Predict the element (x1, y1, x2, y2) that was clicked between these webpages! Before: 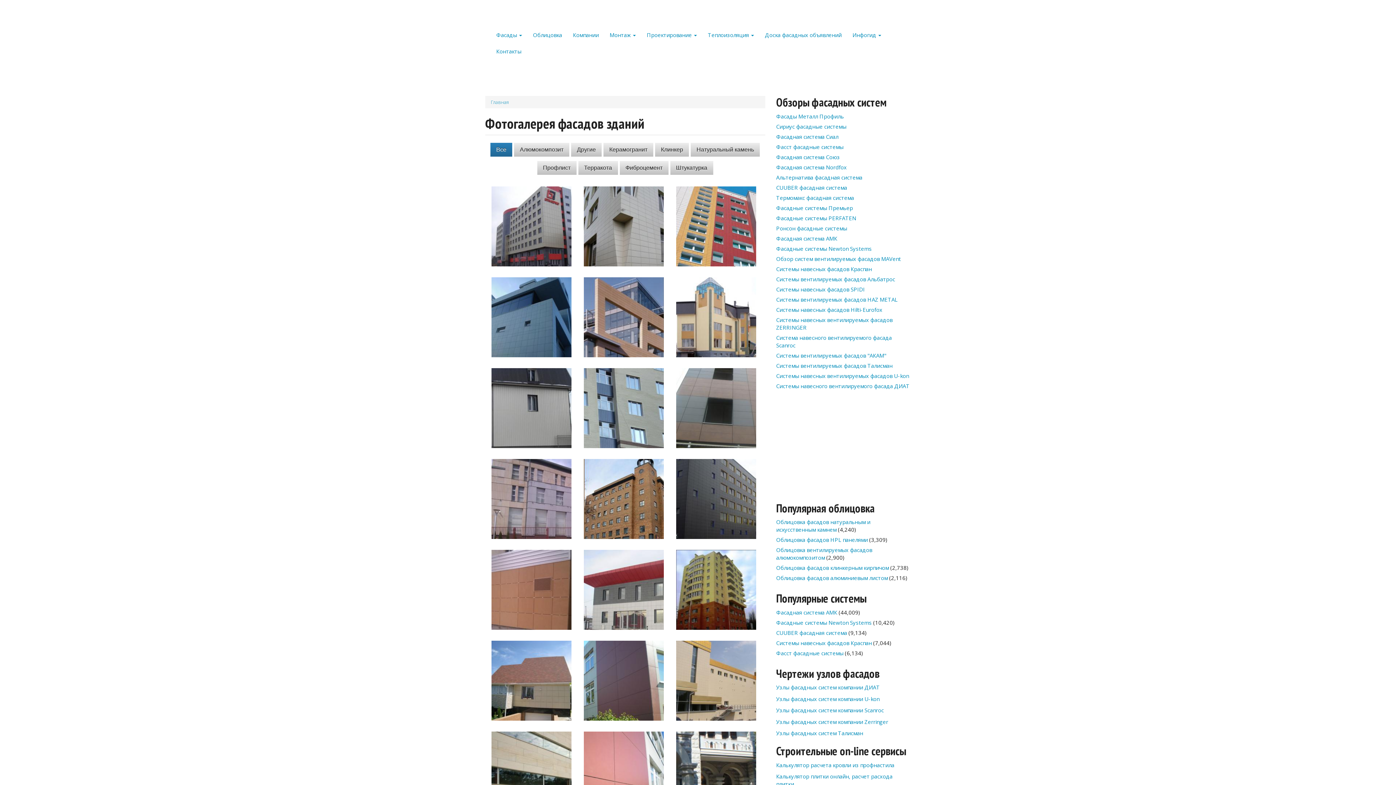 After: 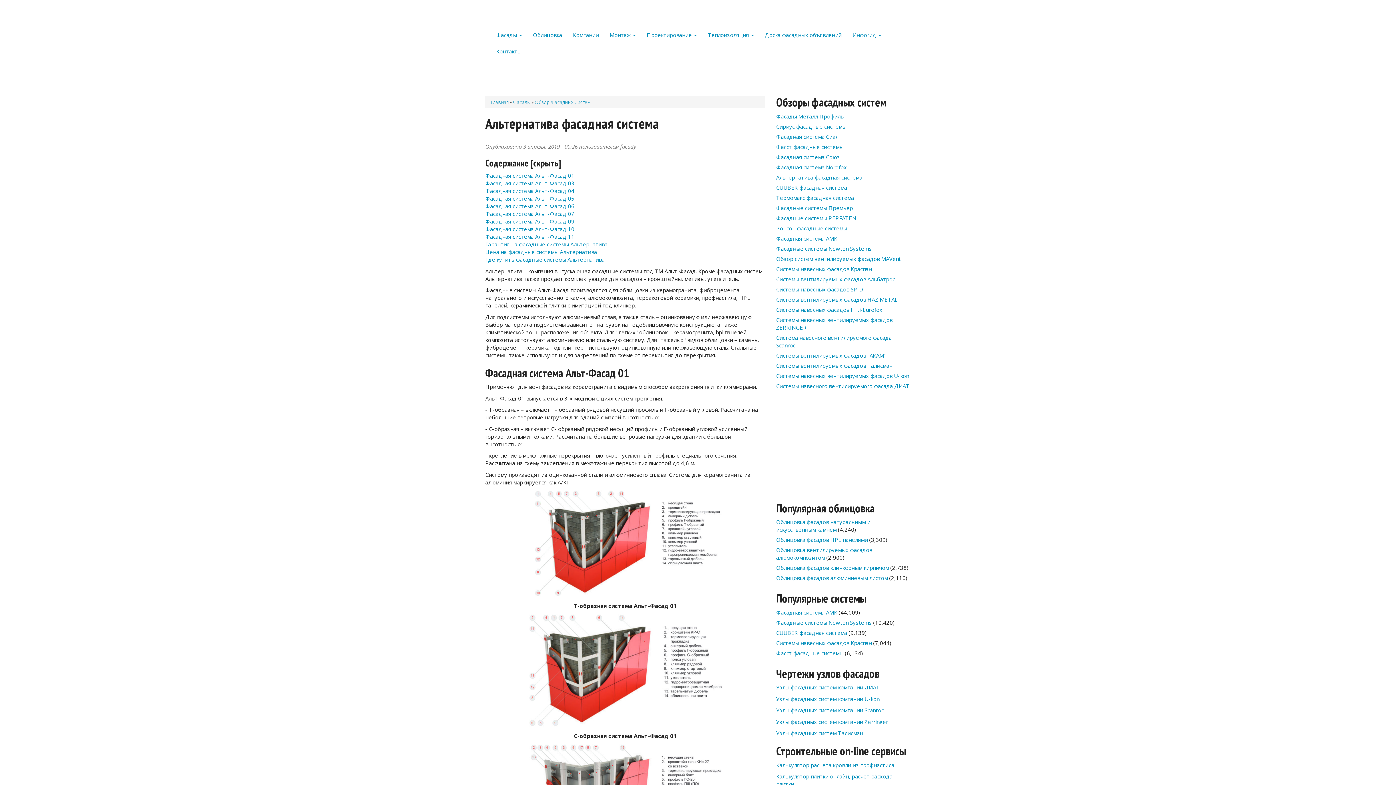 Action: bbox: (776, 173, 862, 180) label: Альтернатива фасадная система